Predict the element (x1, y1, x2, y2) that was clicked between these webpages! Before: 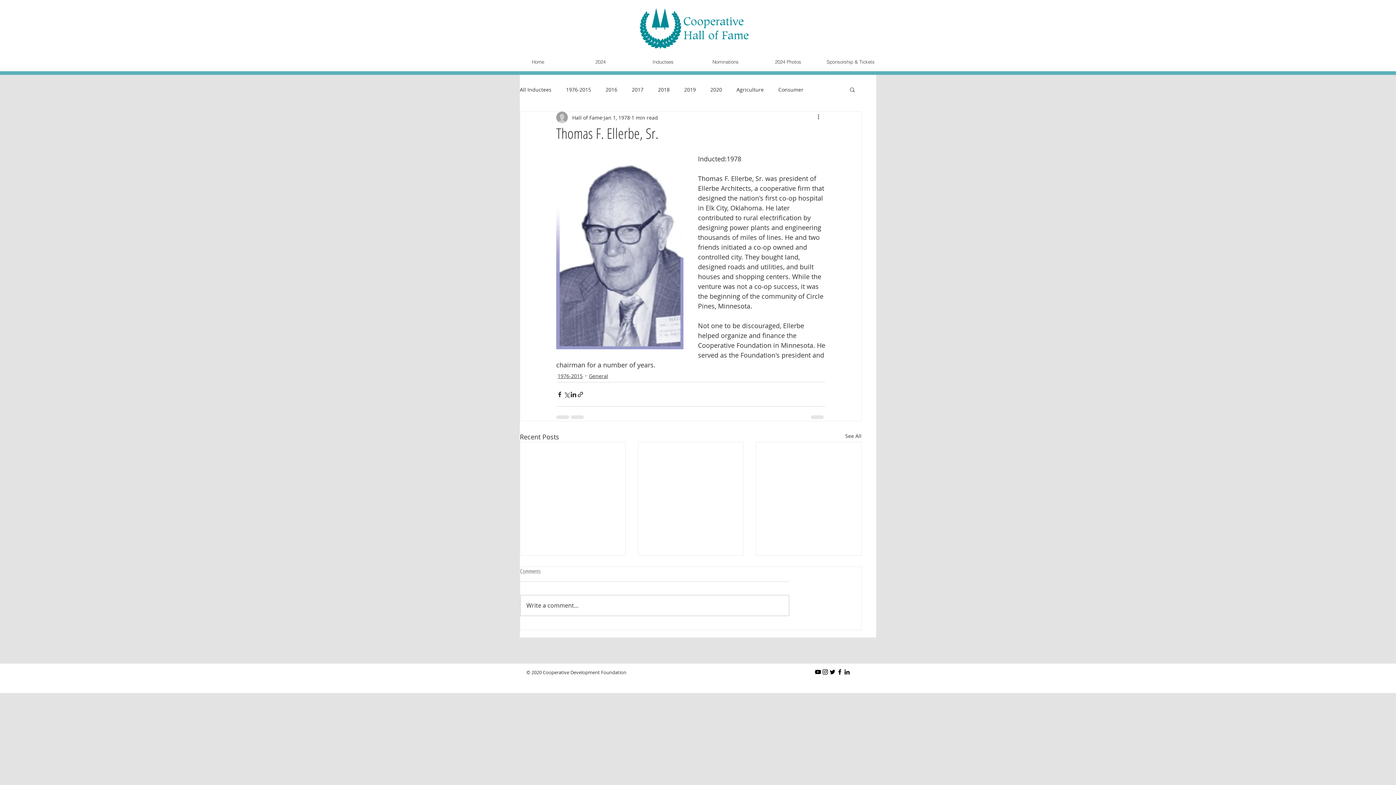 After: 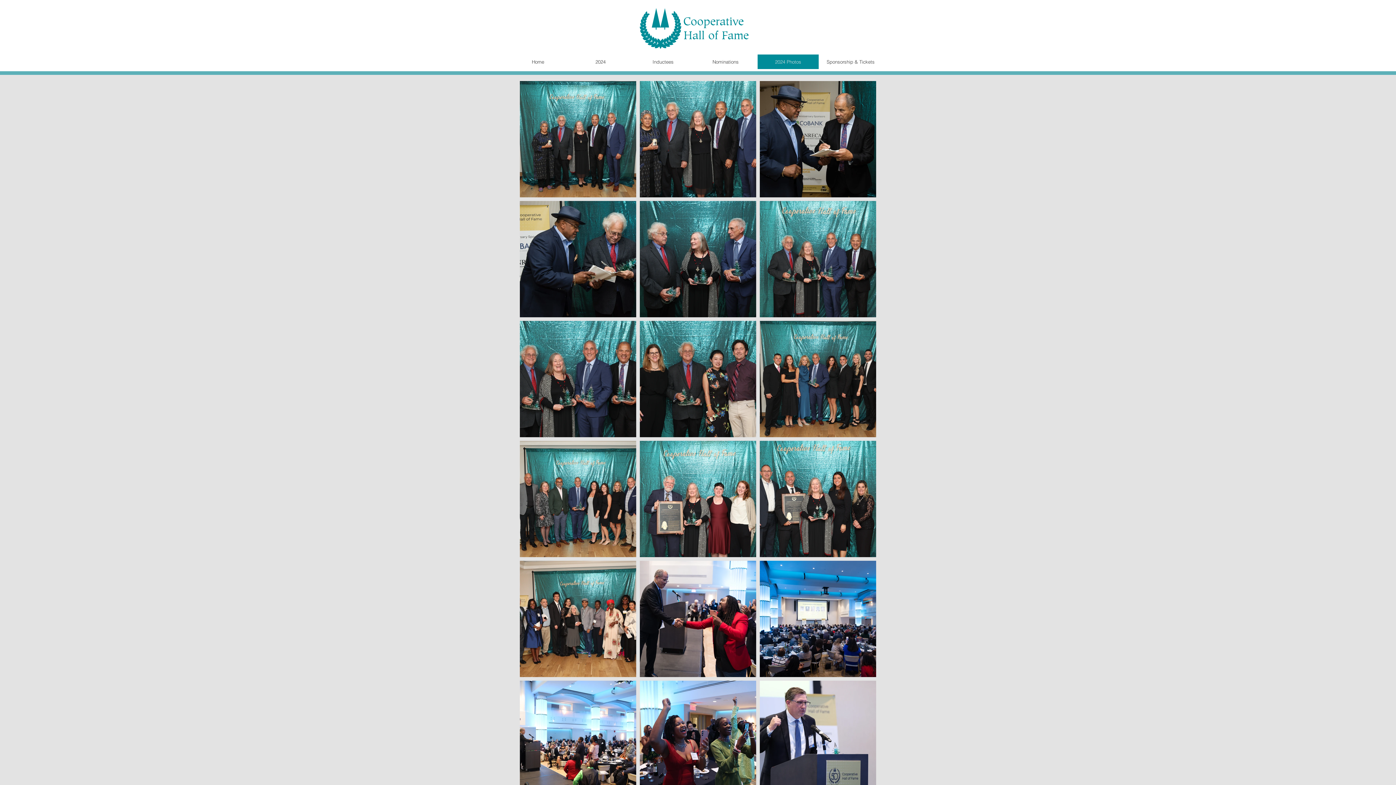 Action: label: 2024 Photos bbox: (757, 54, 818, 69)